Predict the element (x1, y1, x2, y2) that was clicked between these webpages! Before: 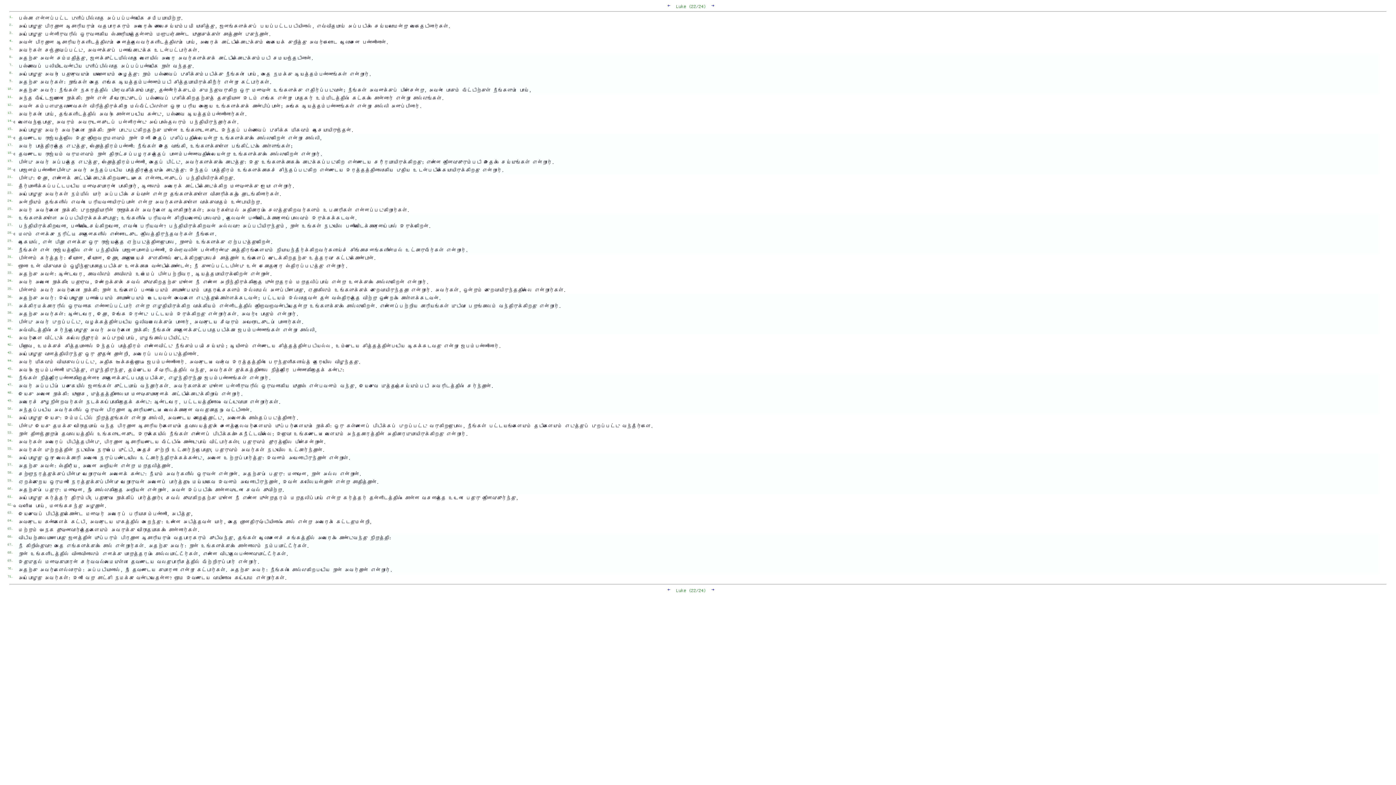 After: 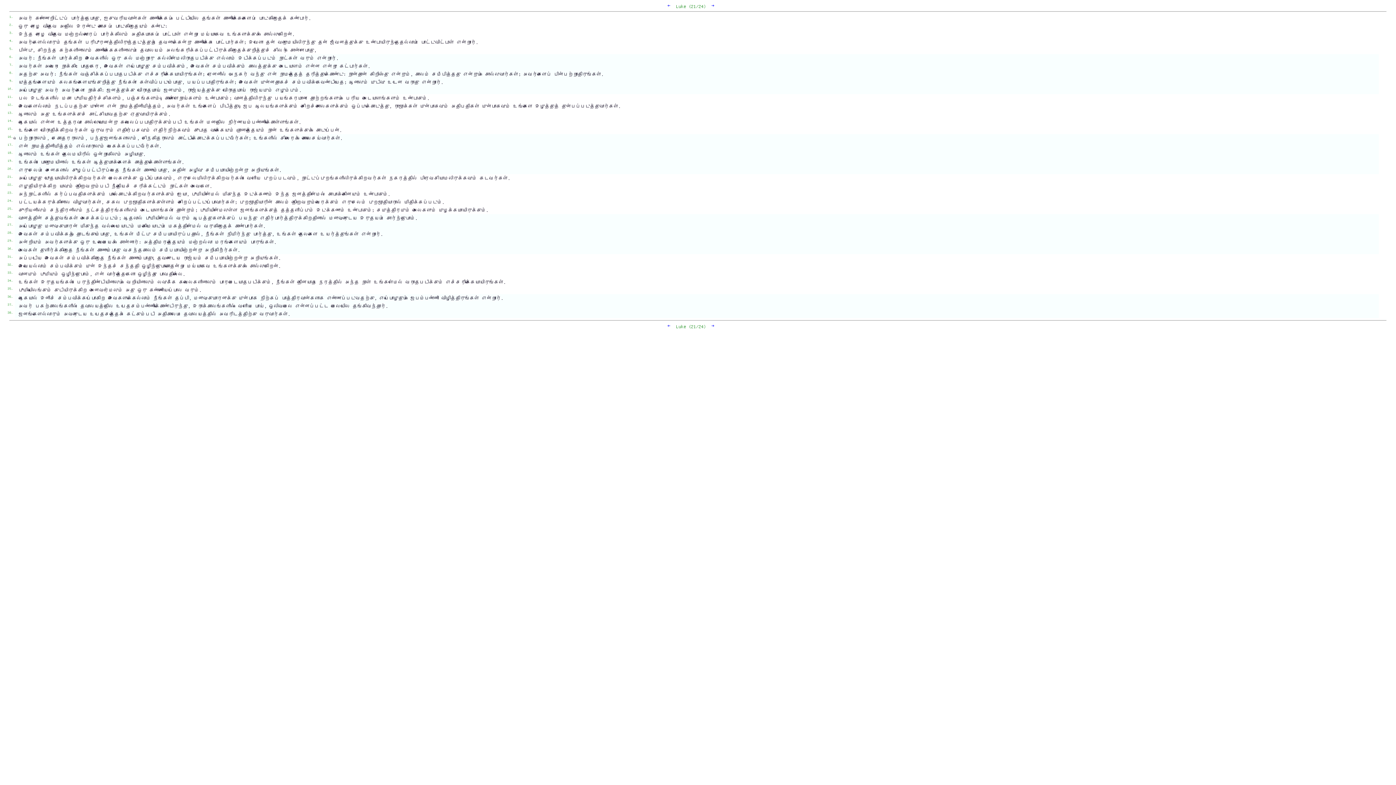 Action: label: ← bbox: (667, 587, 670, 592)